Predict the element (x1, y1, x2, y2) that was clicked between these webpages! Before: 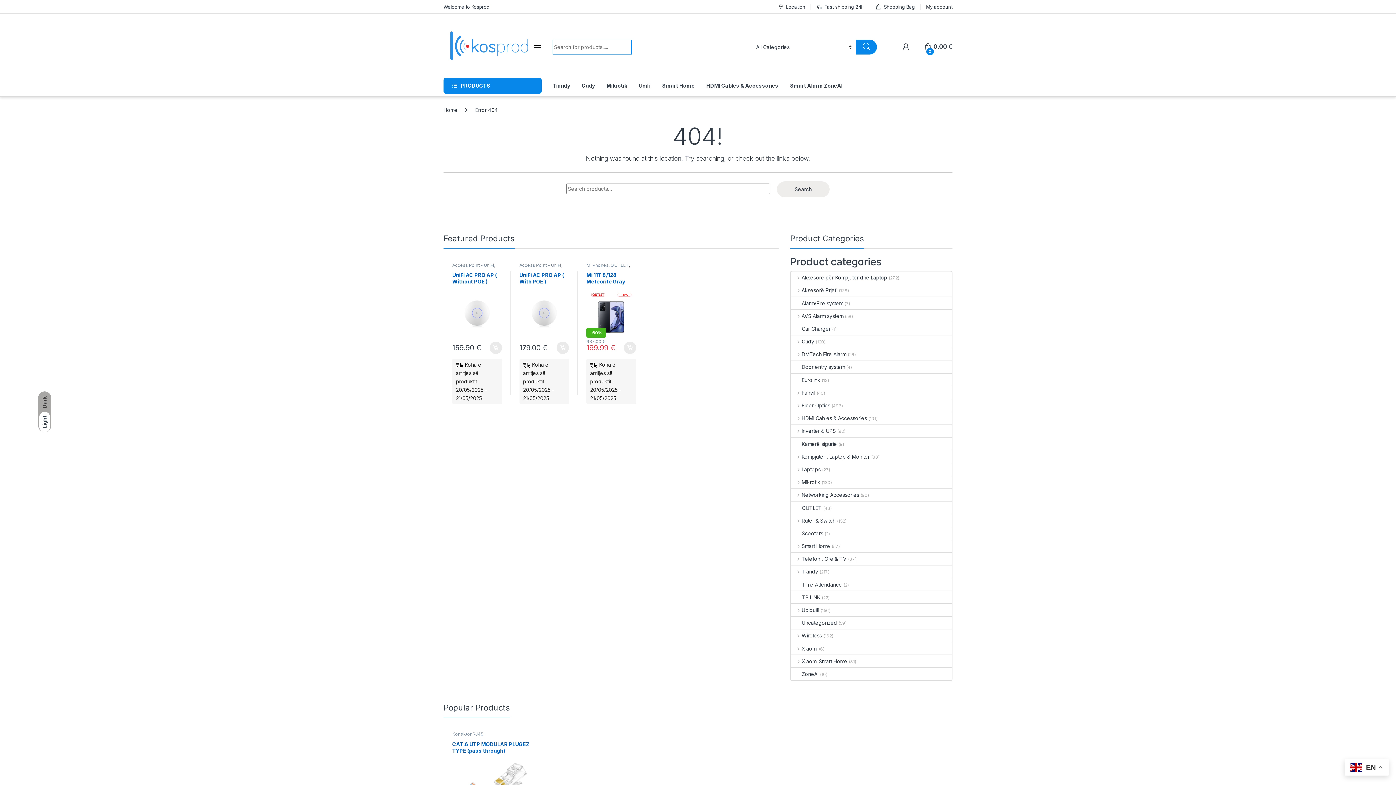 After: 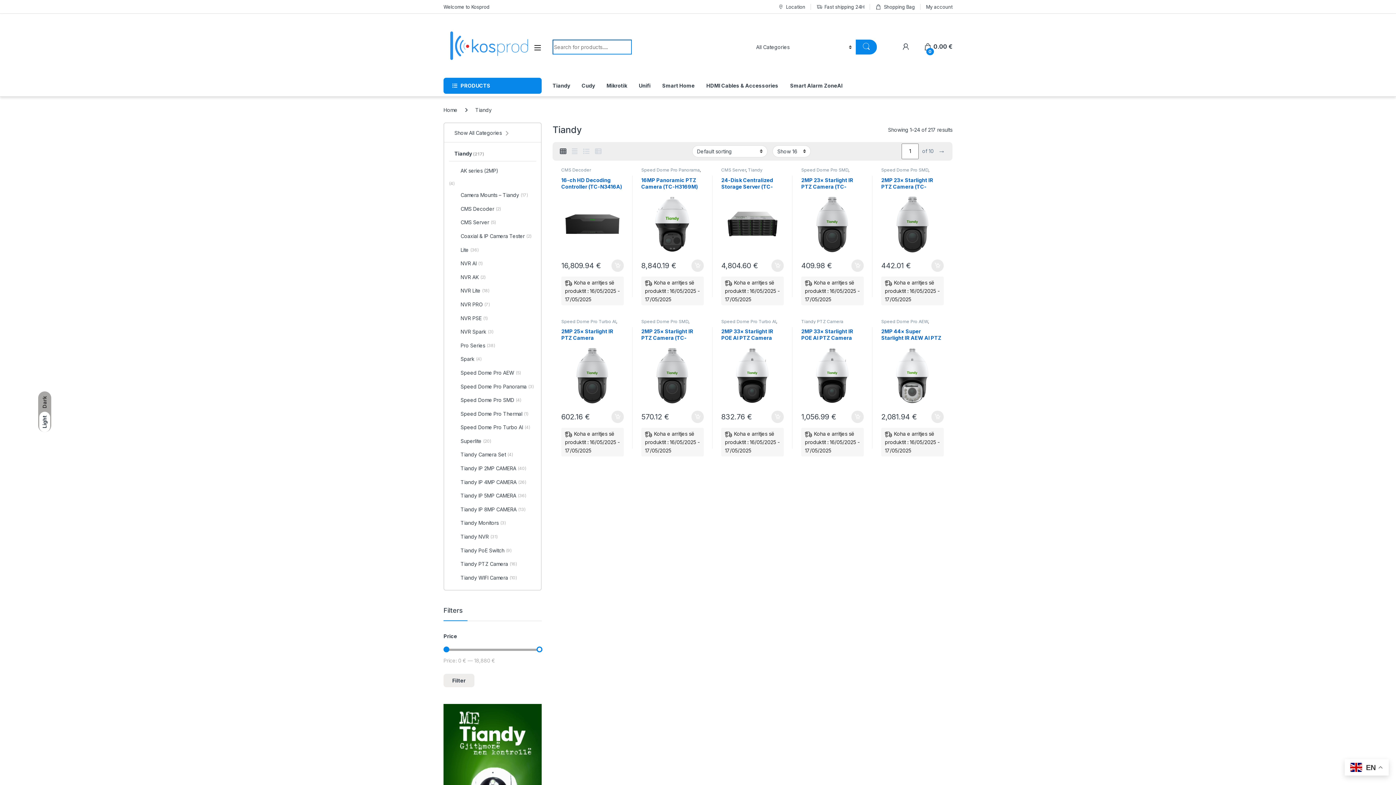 Action: label: Tiandy bbox: (552, 77, 570, 93)